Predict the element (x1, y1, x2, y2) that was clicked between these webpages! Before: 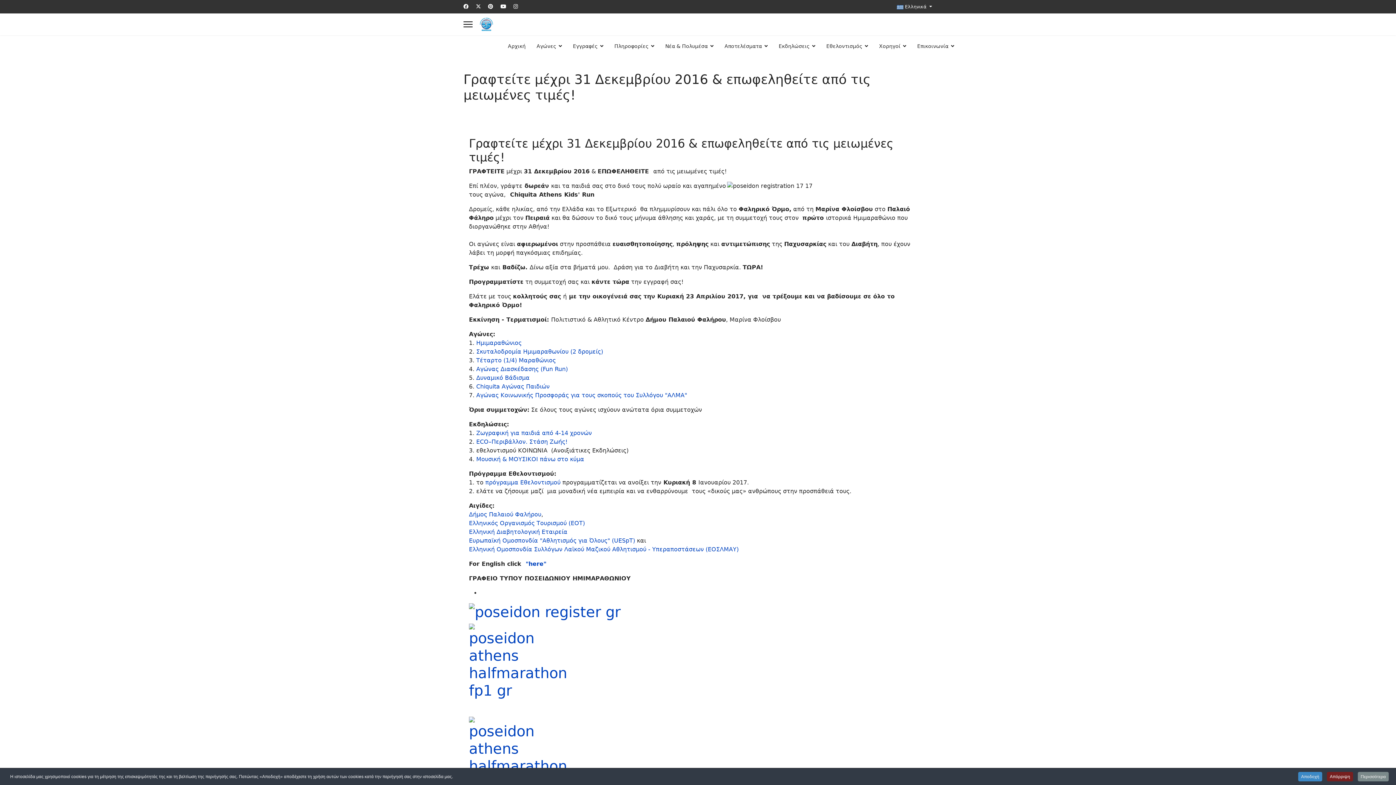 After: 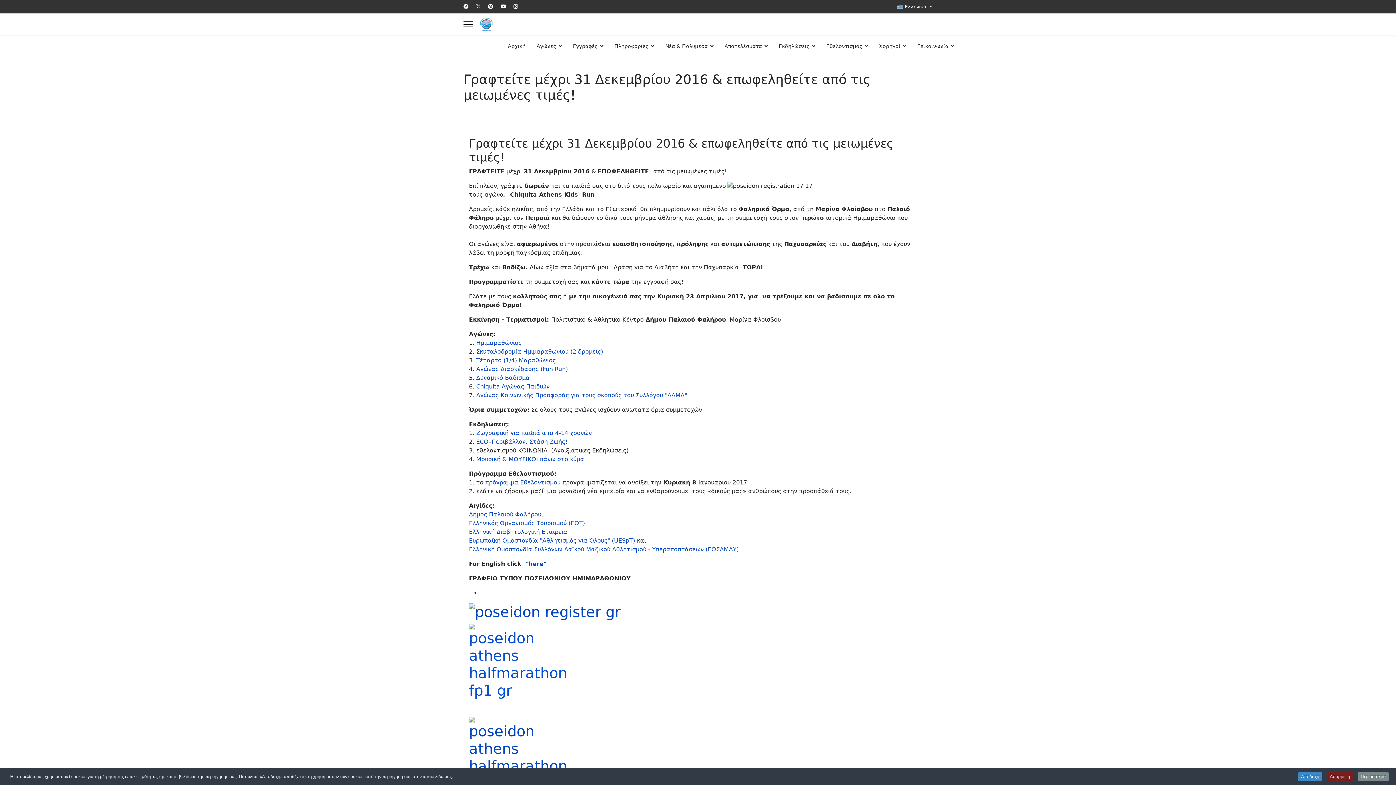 Action: bbox: (469, 624, 927, 699)